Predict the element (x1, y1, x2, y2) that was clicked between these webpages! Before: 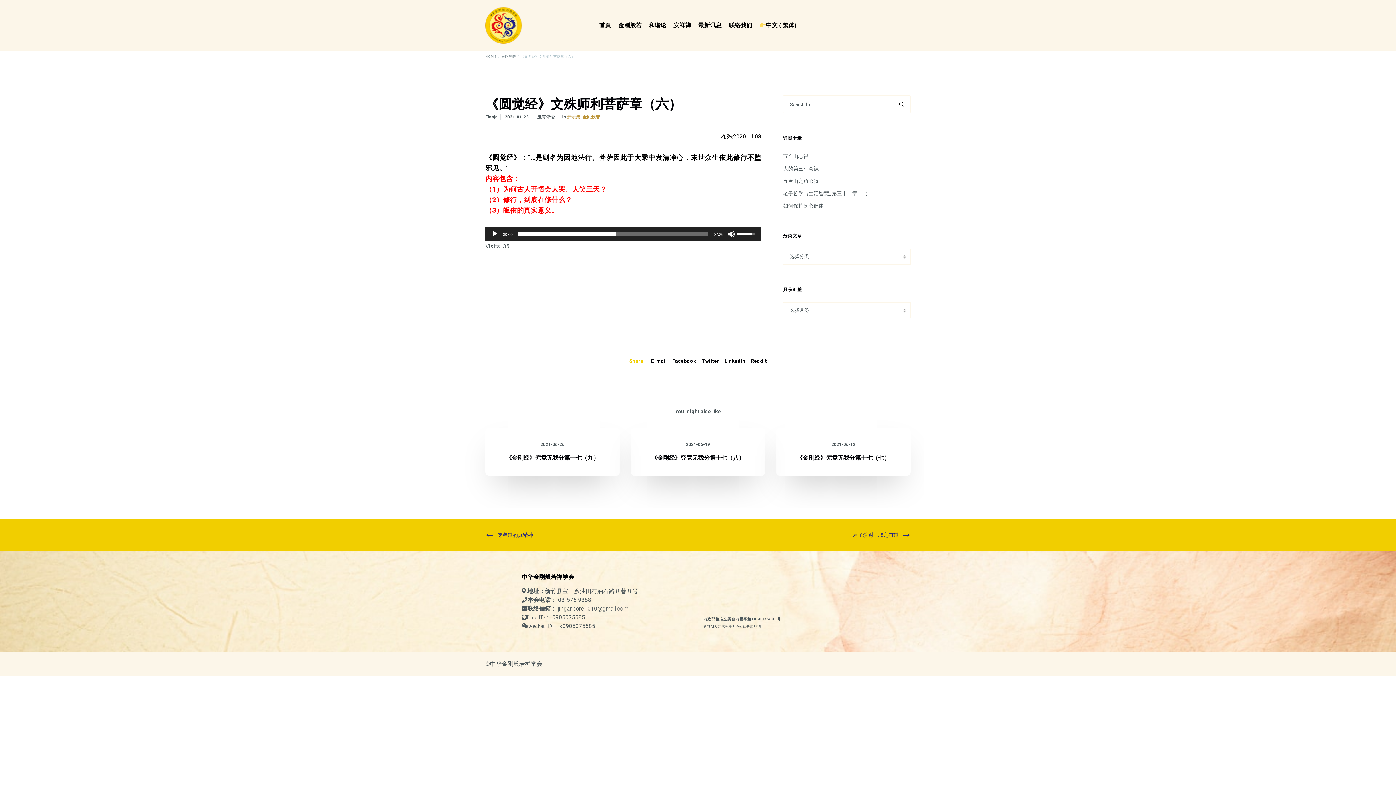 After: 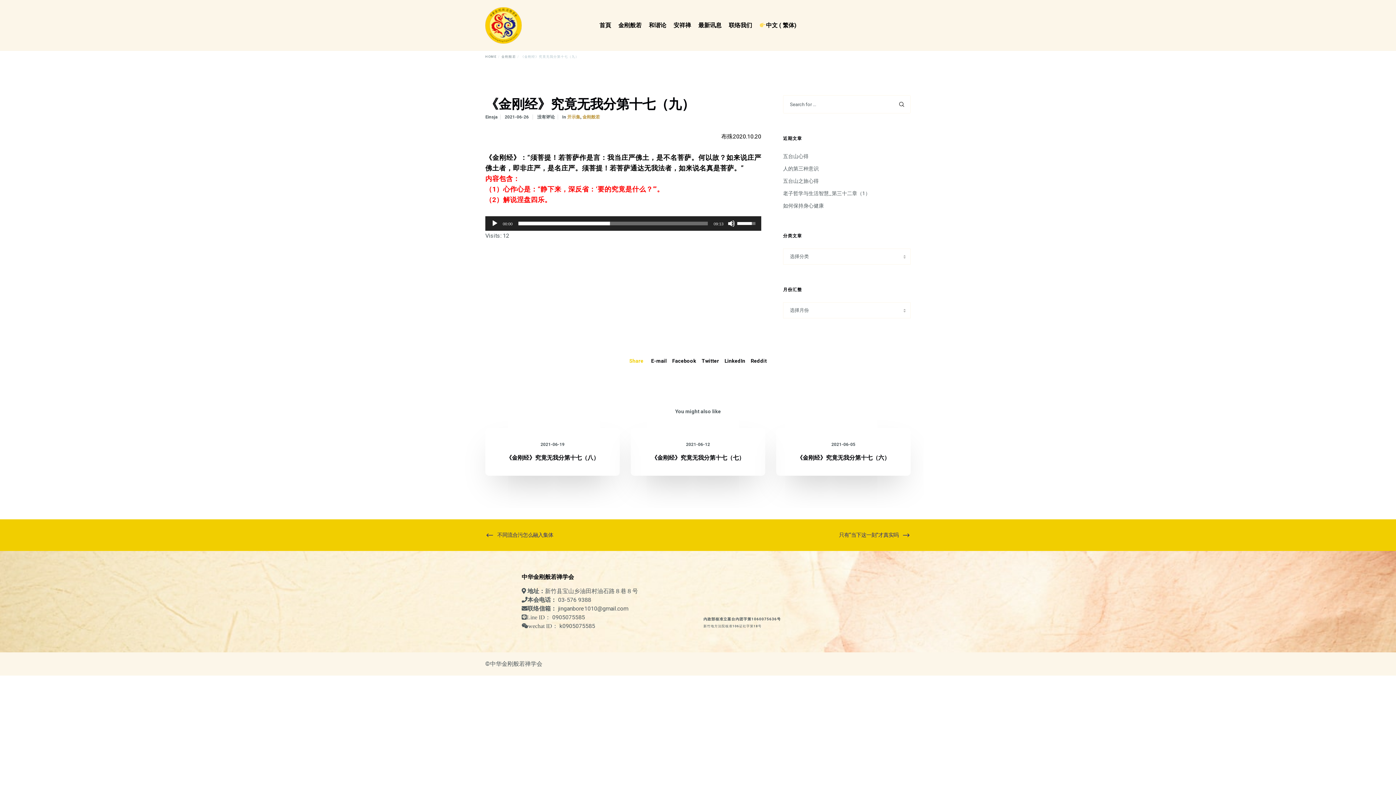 Action: bbox: (485, 428, 620, 476)